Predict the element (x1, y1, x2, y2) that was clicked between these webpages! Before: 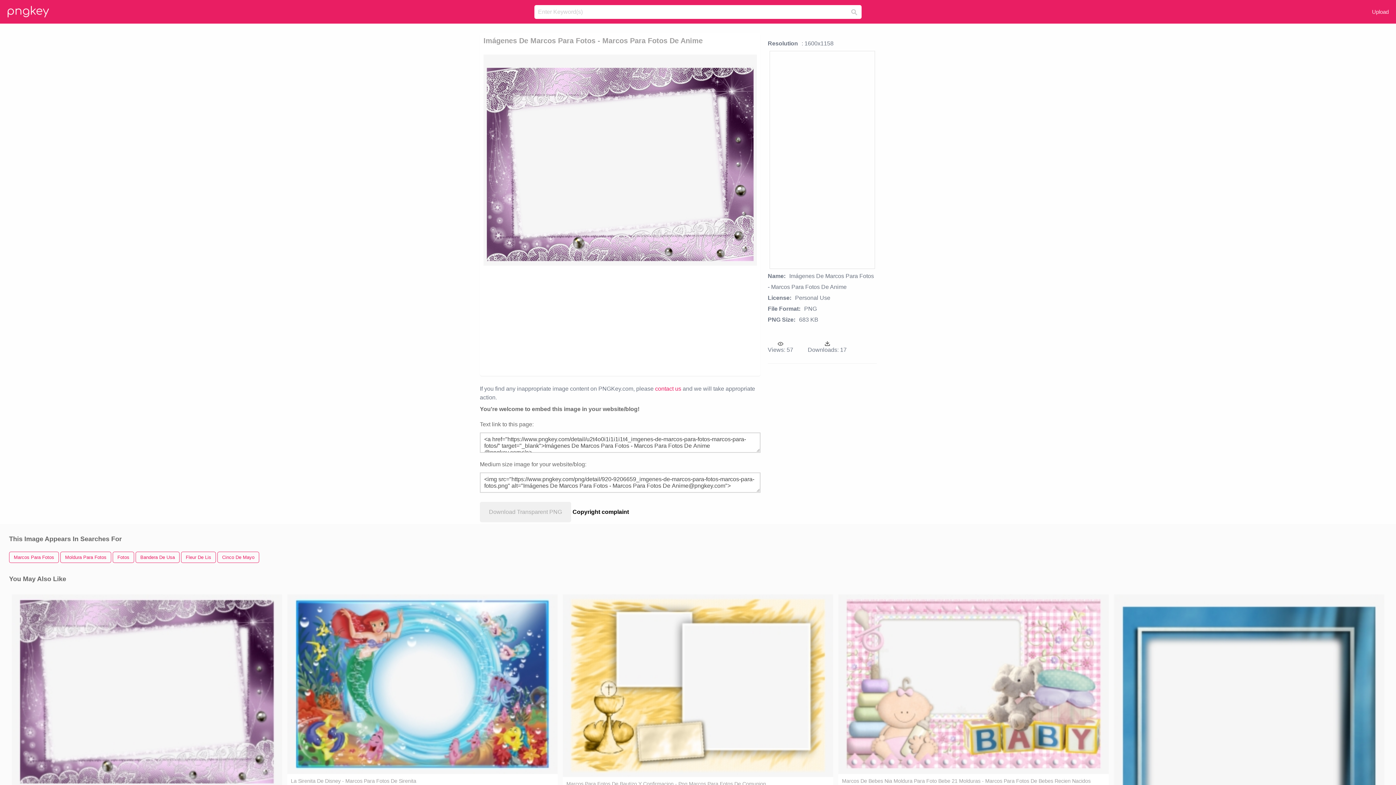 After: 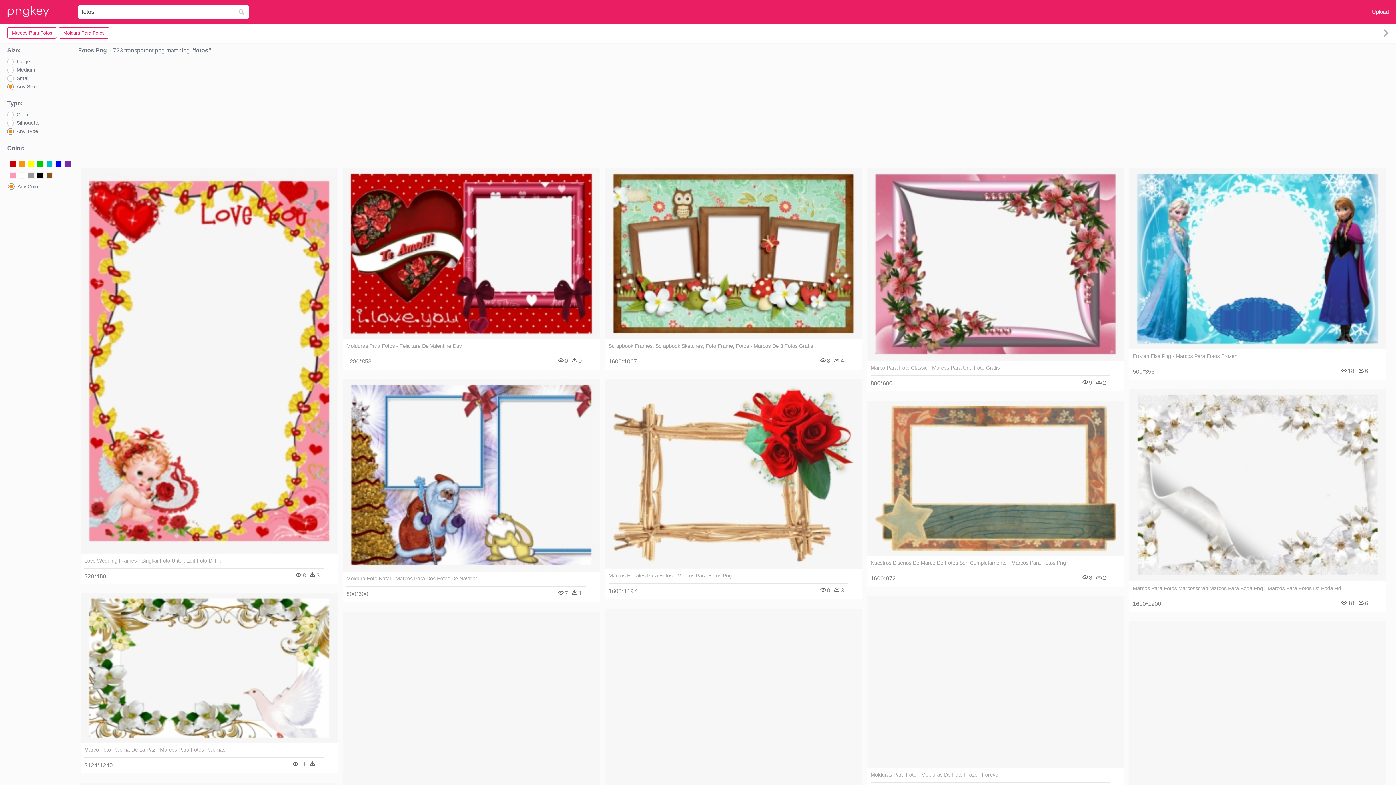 Action: bbox: (112, 551, 134, 563) label: Fotos